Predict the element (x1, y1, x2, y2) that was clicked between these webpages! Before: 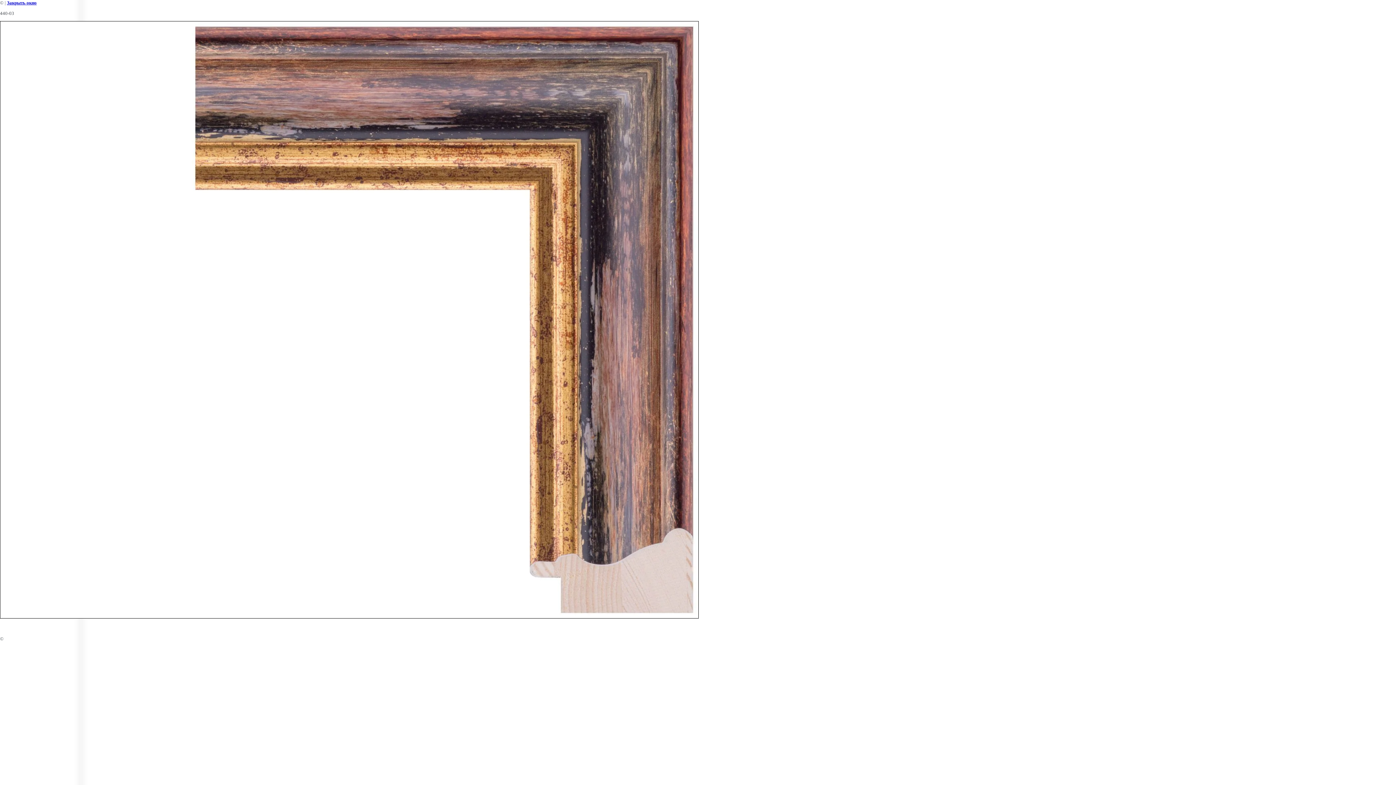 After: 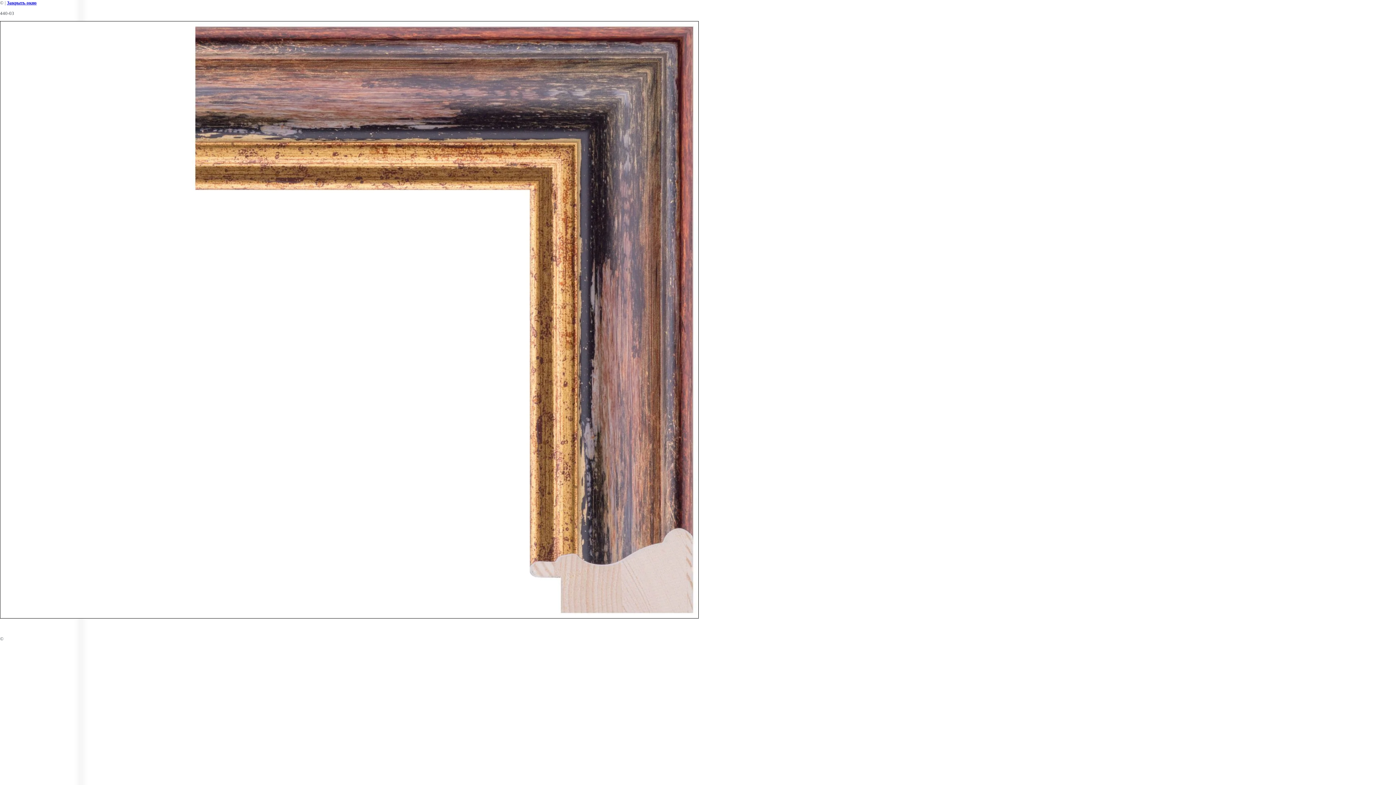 Action: label: Закрыть окно bbox: (6, 0, 36, 5)